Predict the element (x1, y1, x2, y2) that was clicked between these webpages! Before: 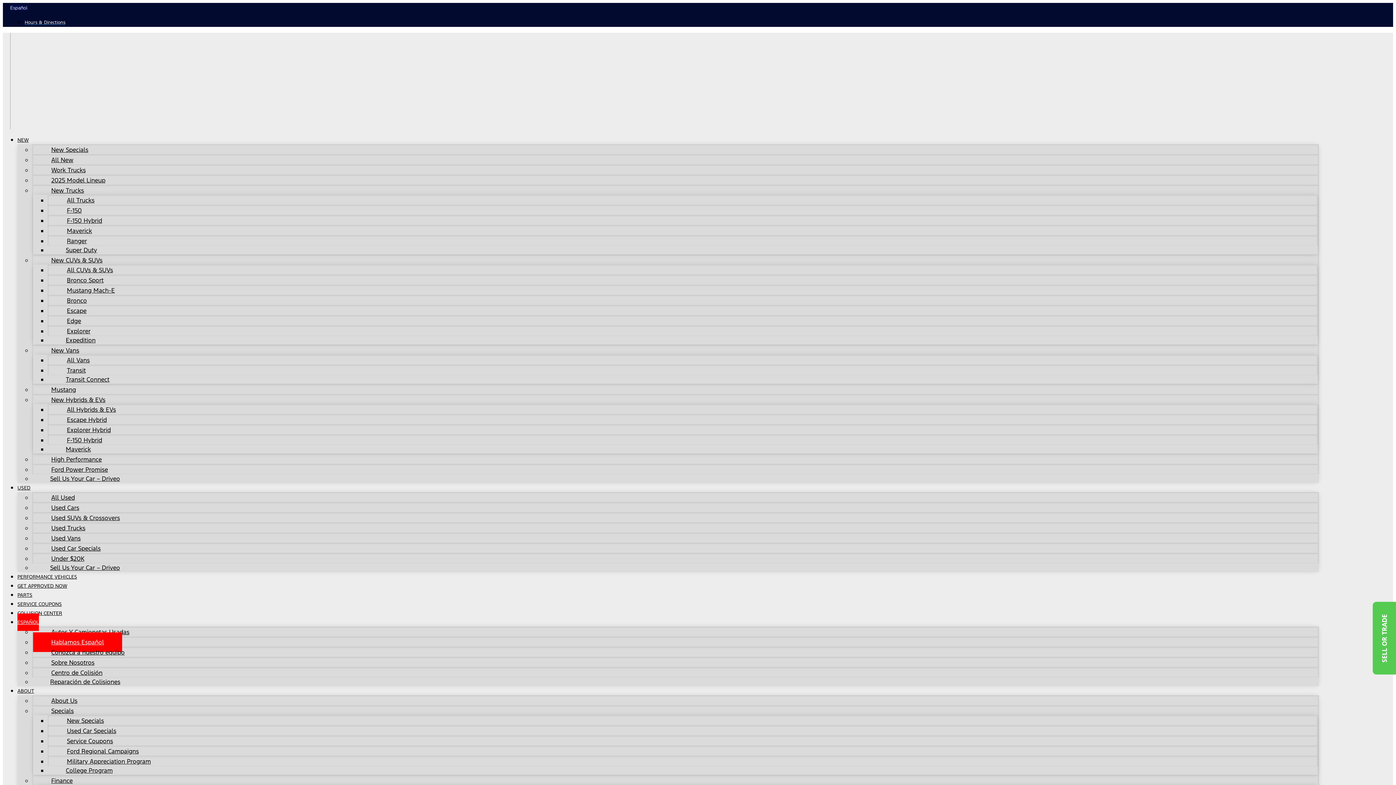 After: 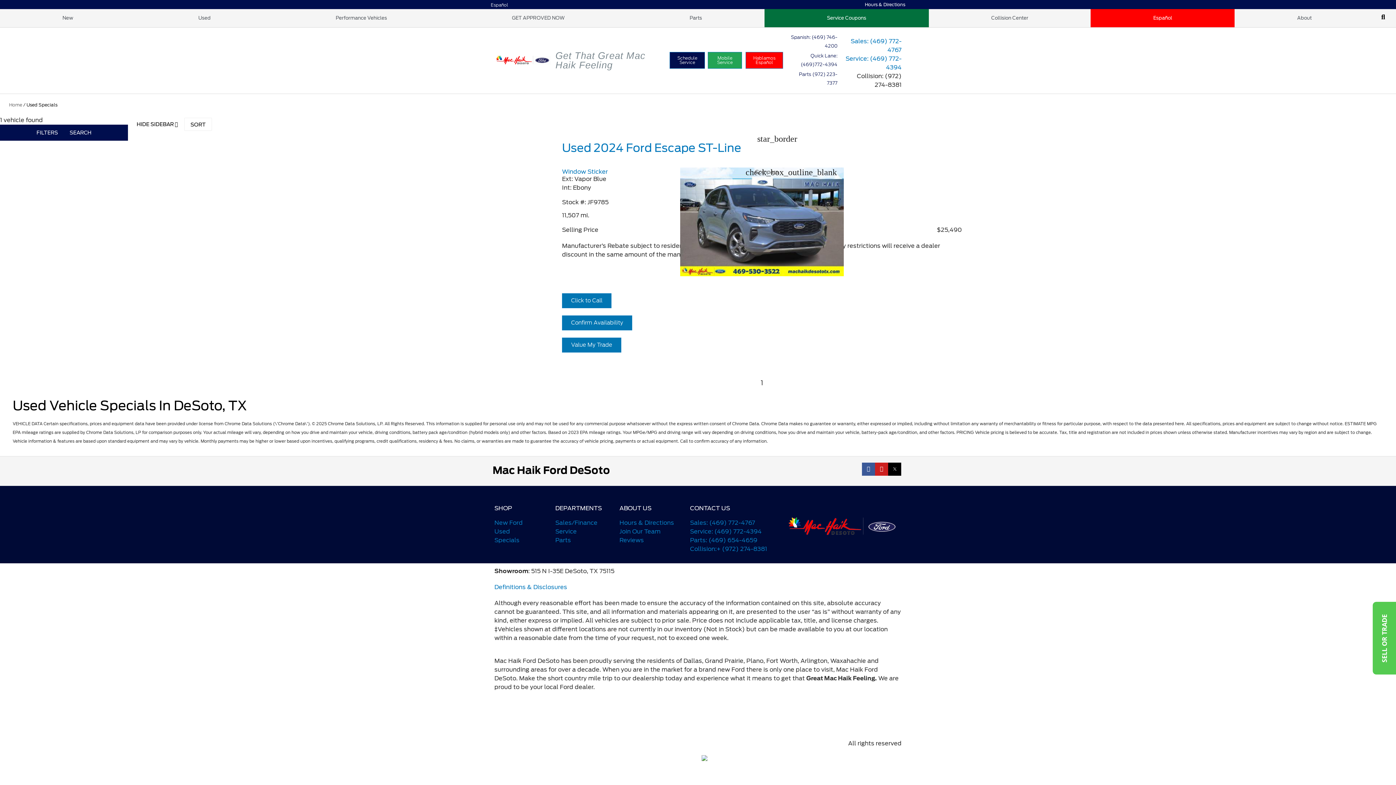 Action: bbox: (33, 538, 118, 558) label: Used Car Specials